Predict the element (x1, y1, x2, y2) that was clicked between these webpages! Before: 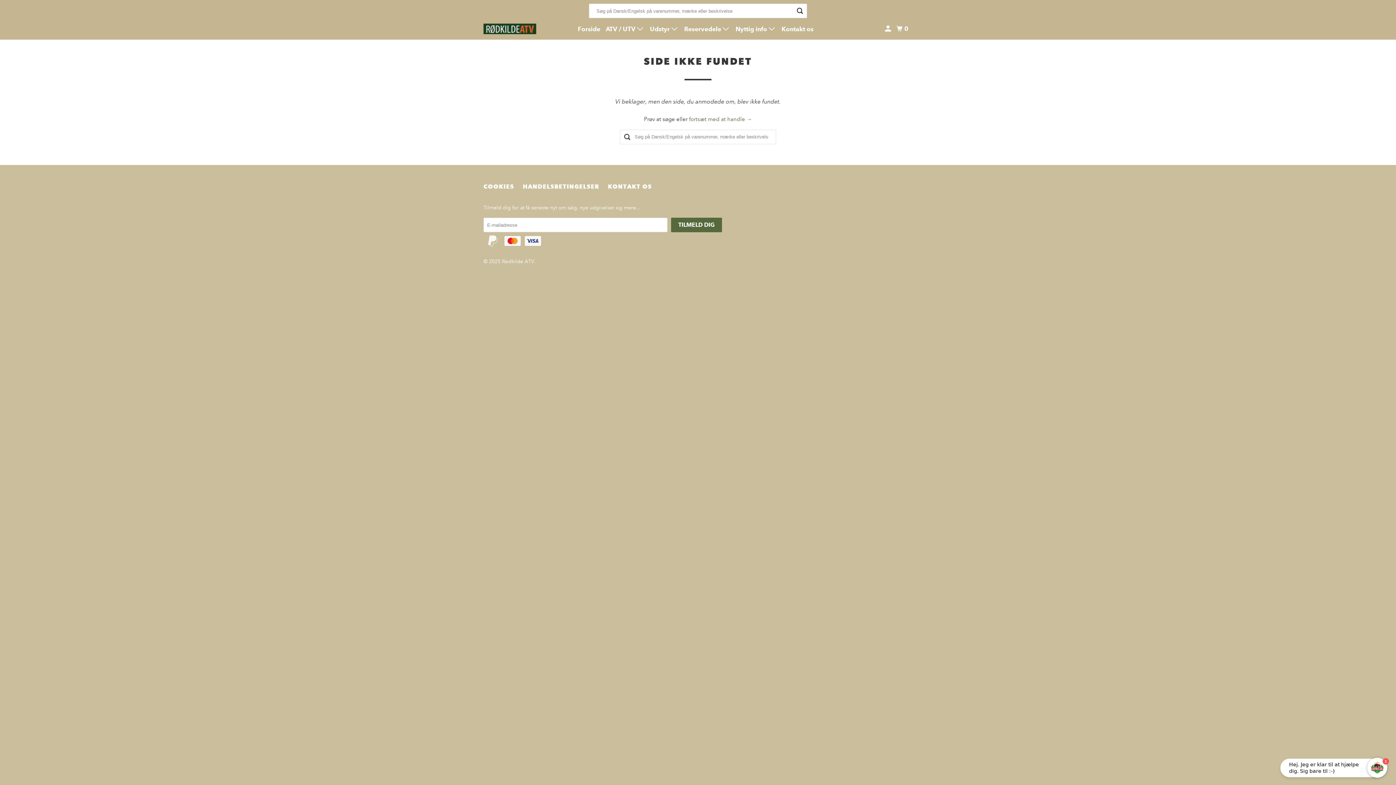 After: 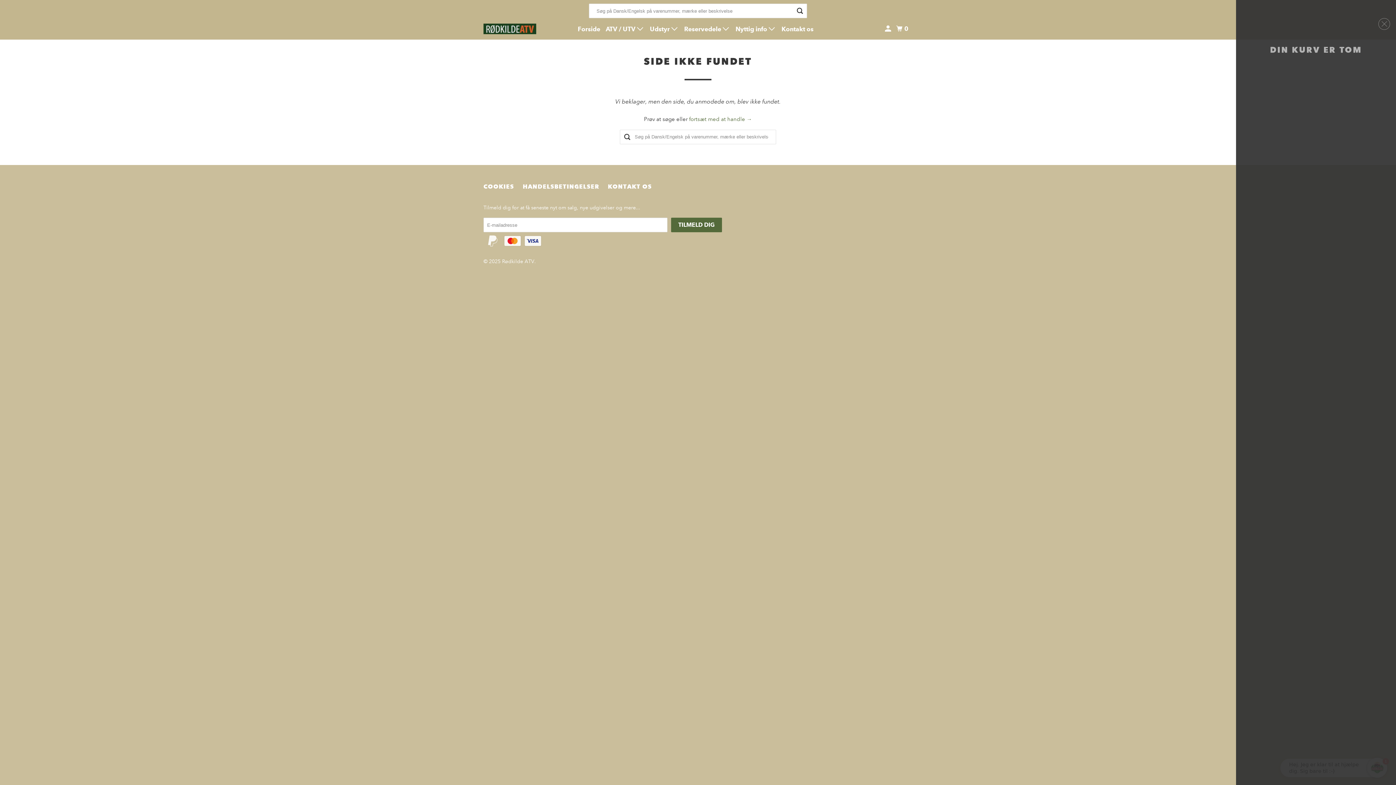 Action: bbox: (895, 21, 911, 36) label: 0